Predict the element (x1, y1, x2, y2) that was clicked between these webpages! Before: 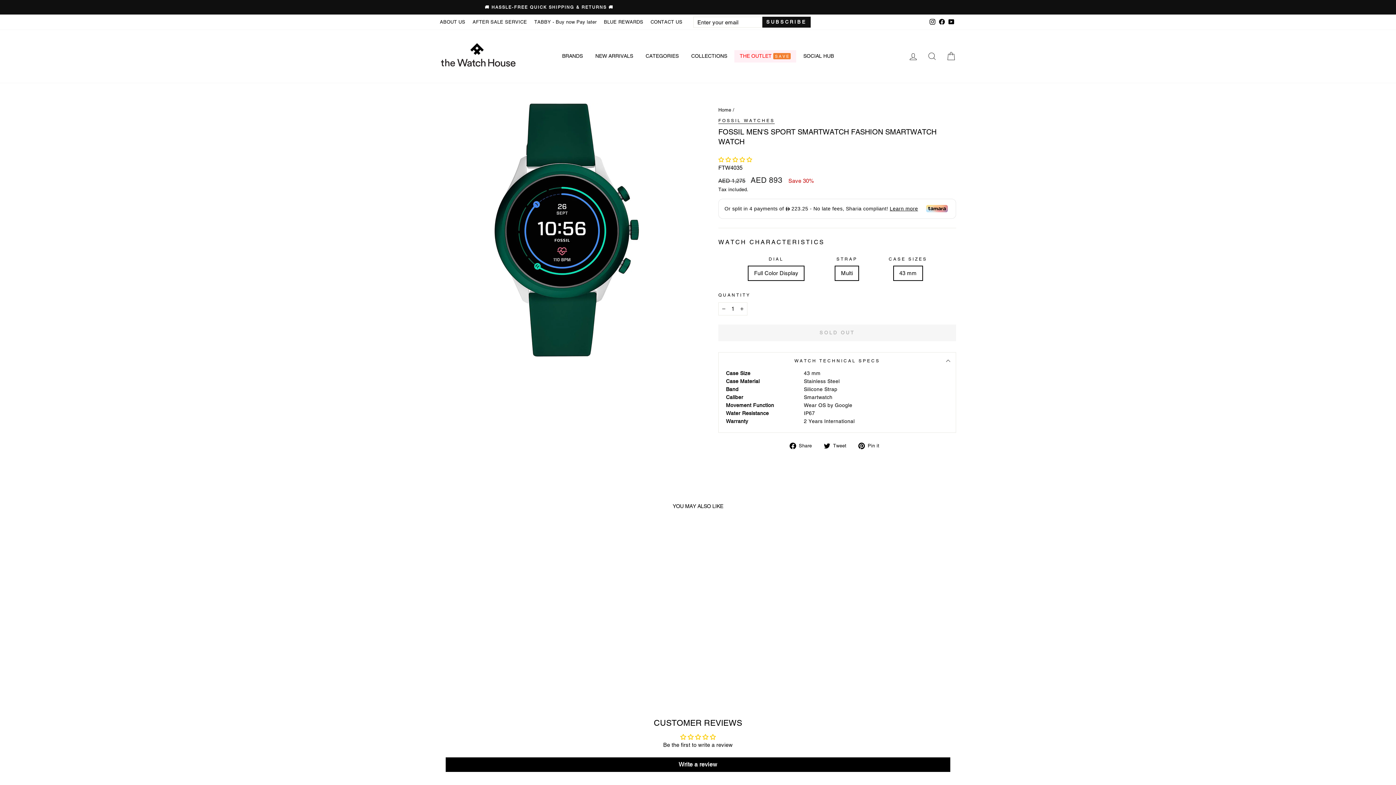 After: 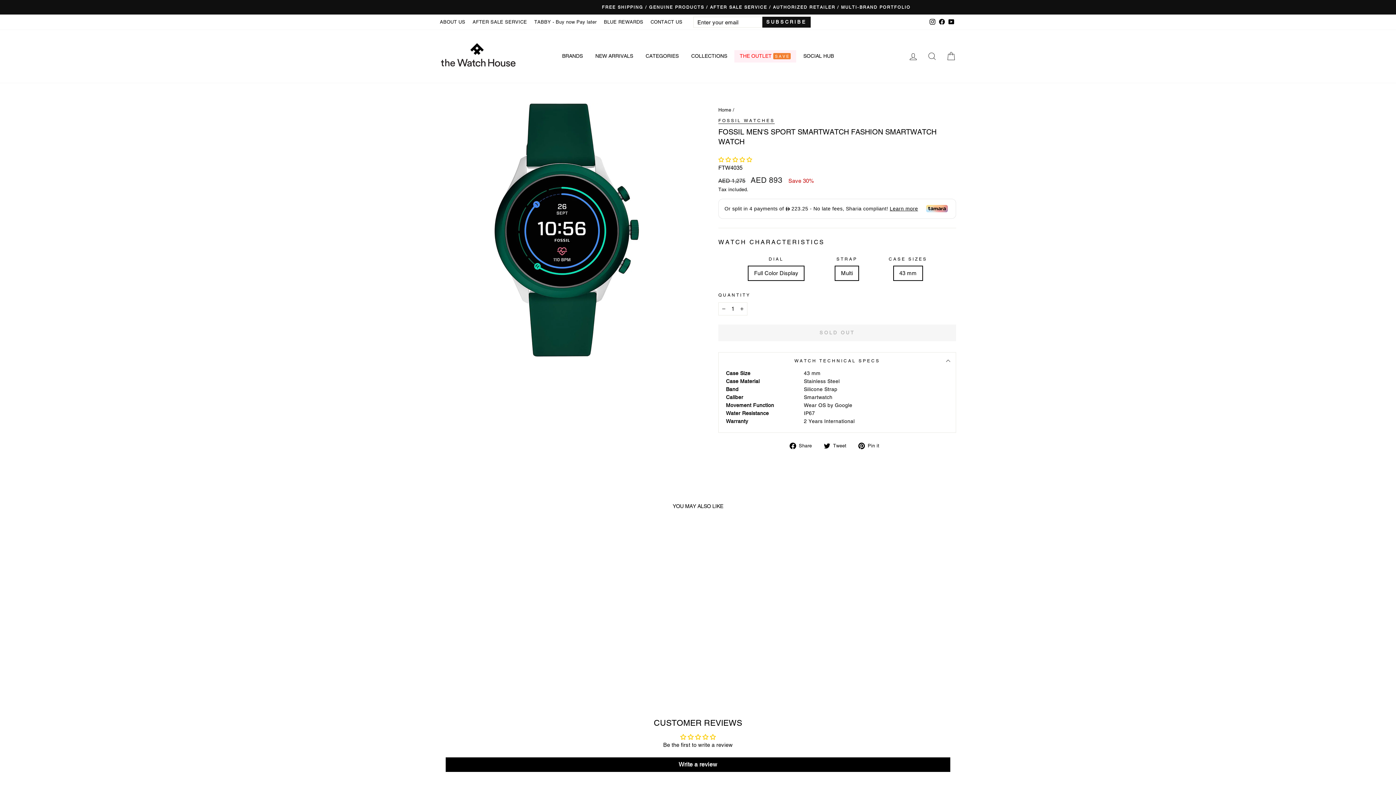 Action: bbox: (789, 441, 817, 450) label:  Share
Share on Facebook